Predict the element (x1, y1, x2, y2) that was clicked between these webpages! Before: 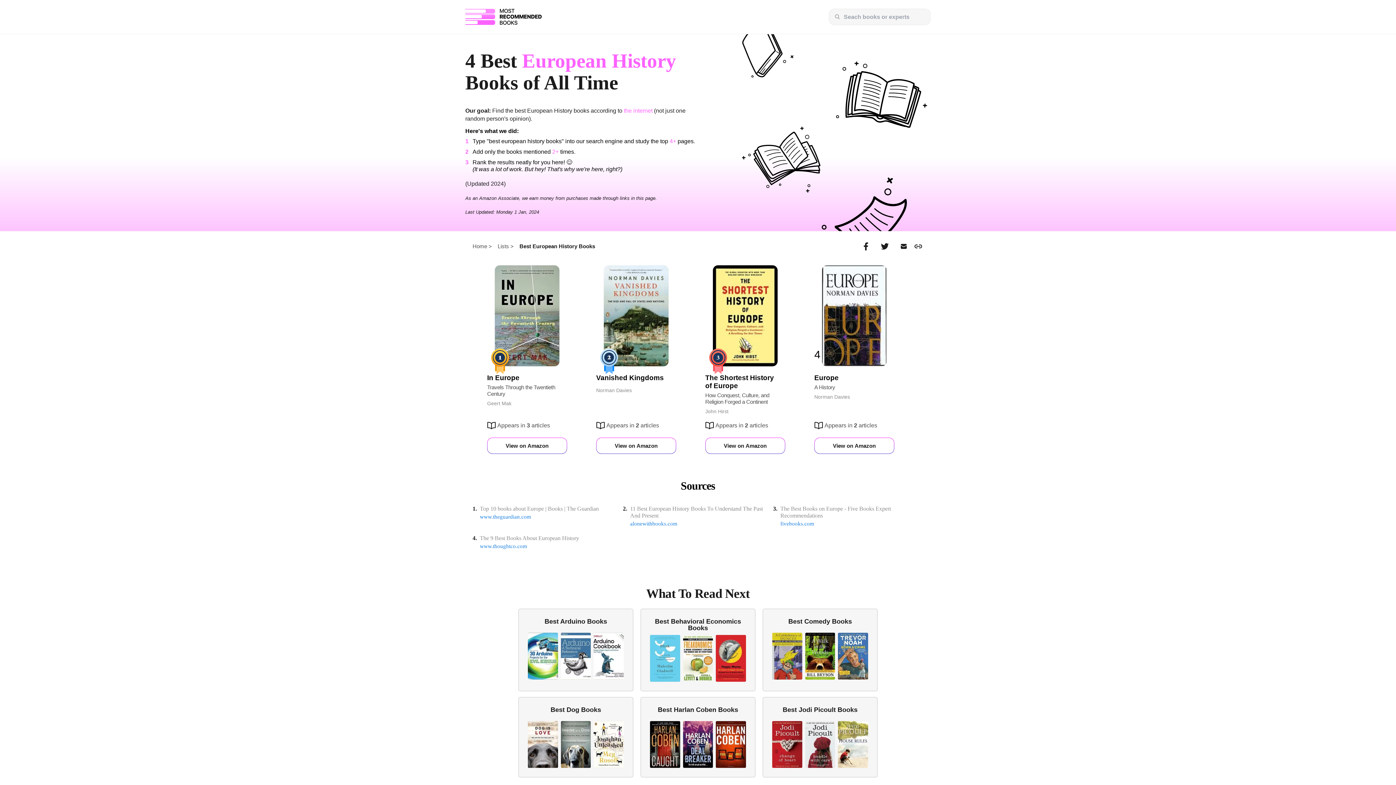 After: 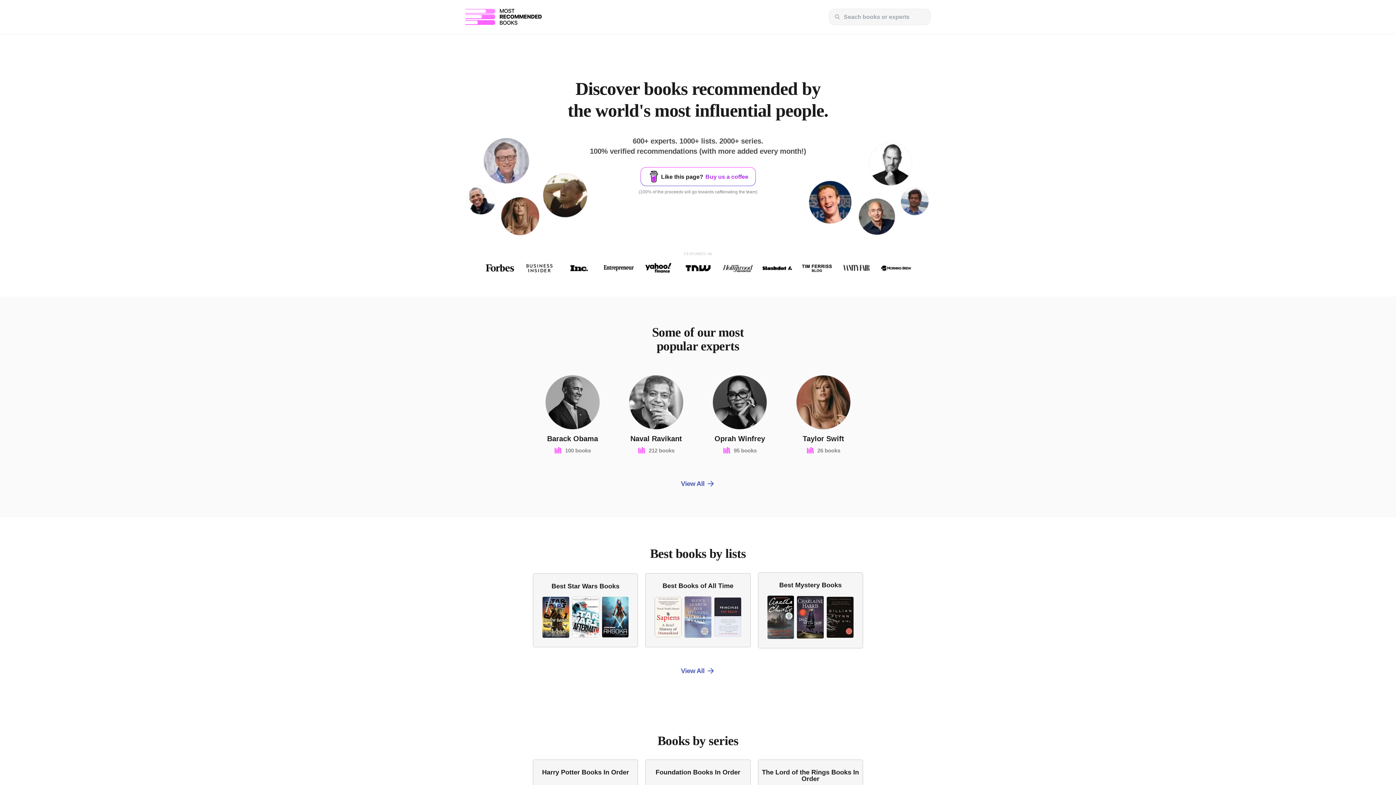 Action: label: Home bbox: (472, 243, 487, 249)